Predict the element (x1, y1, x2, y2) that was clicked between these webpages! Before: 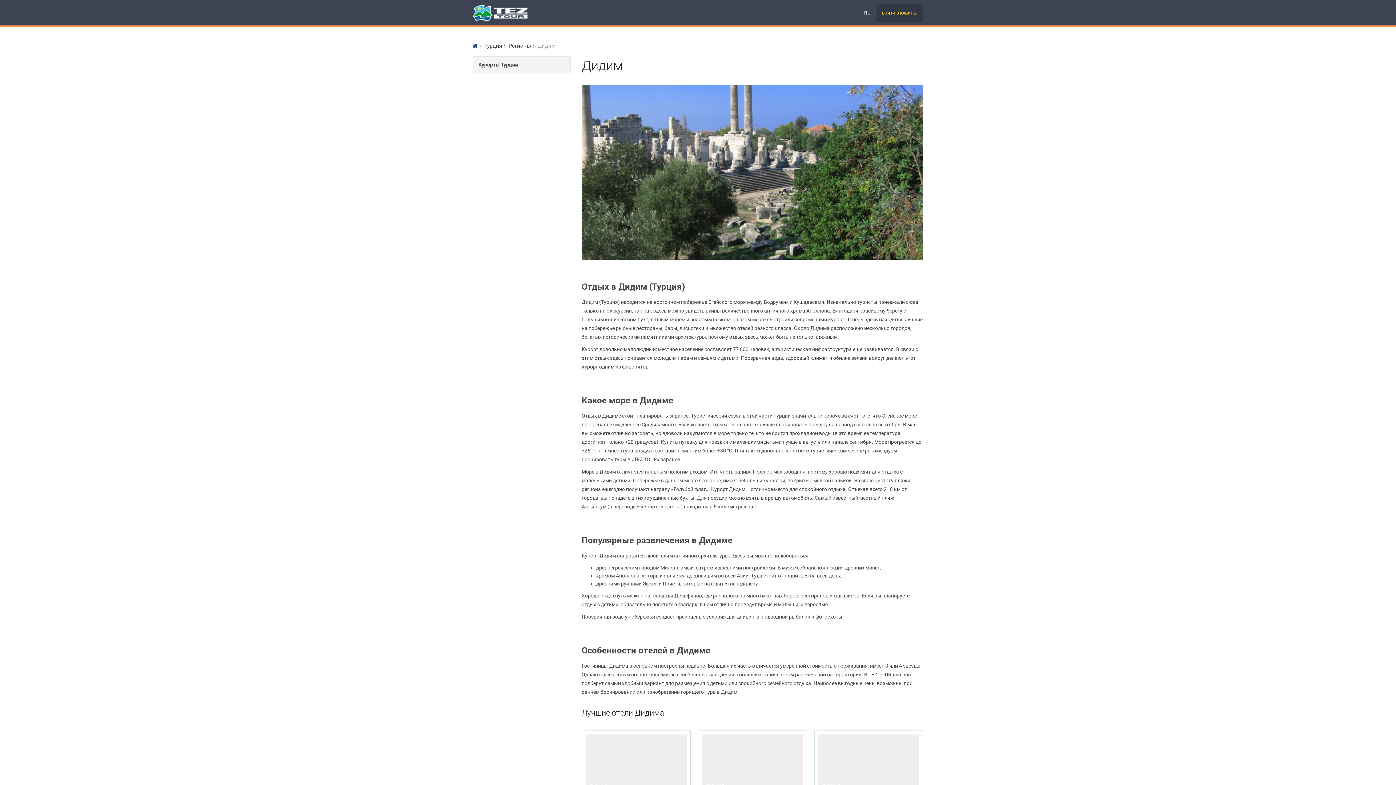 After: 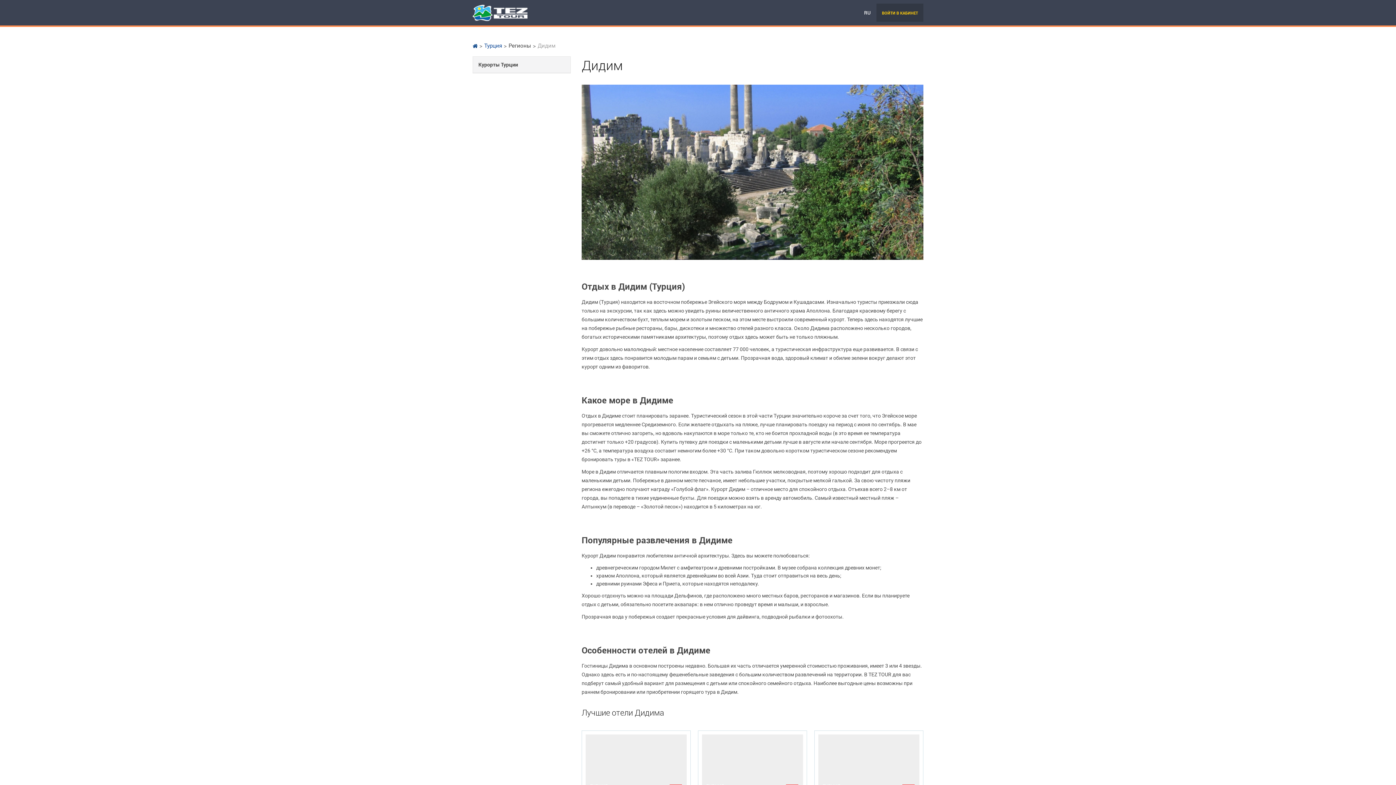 Action: label: Турция bbox: (484, 41, 502, 50)